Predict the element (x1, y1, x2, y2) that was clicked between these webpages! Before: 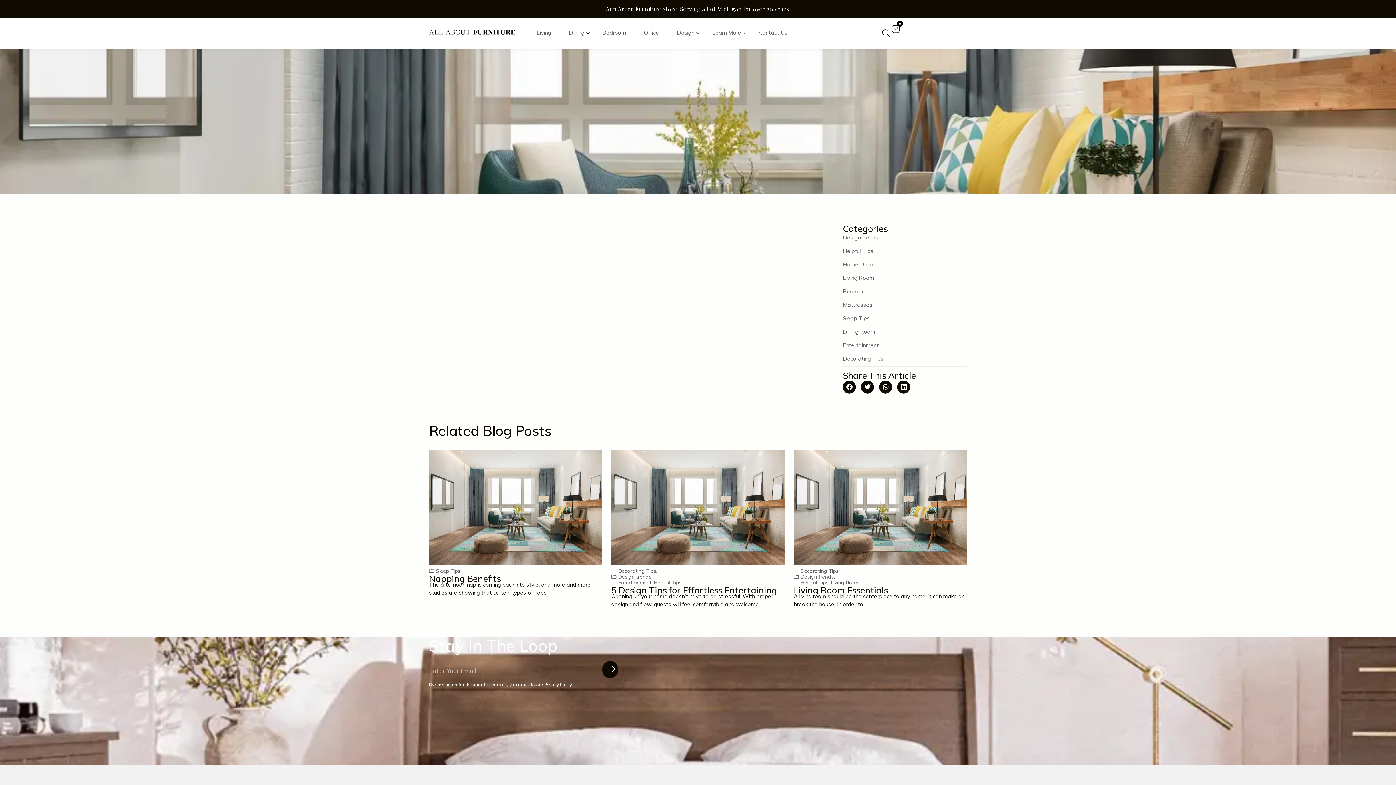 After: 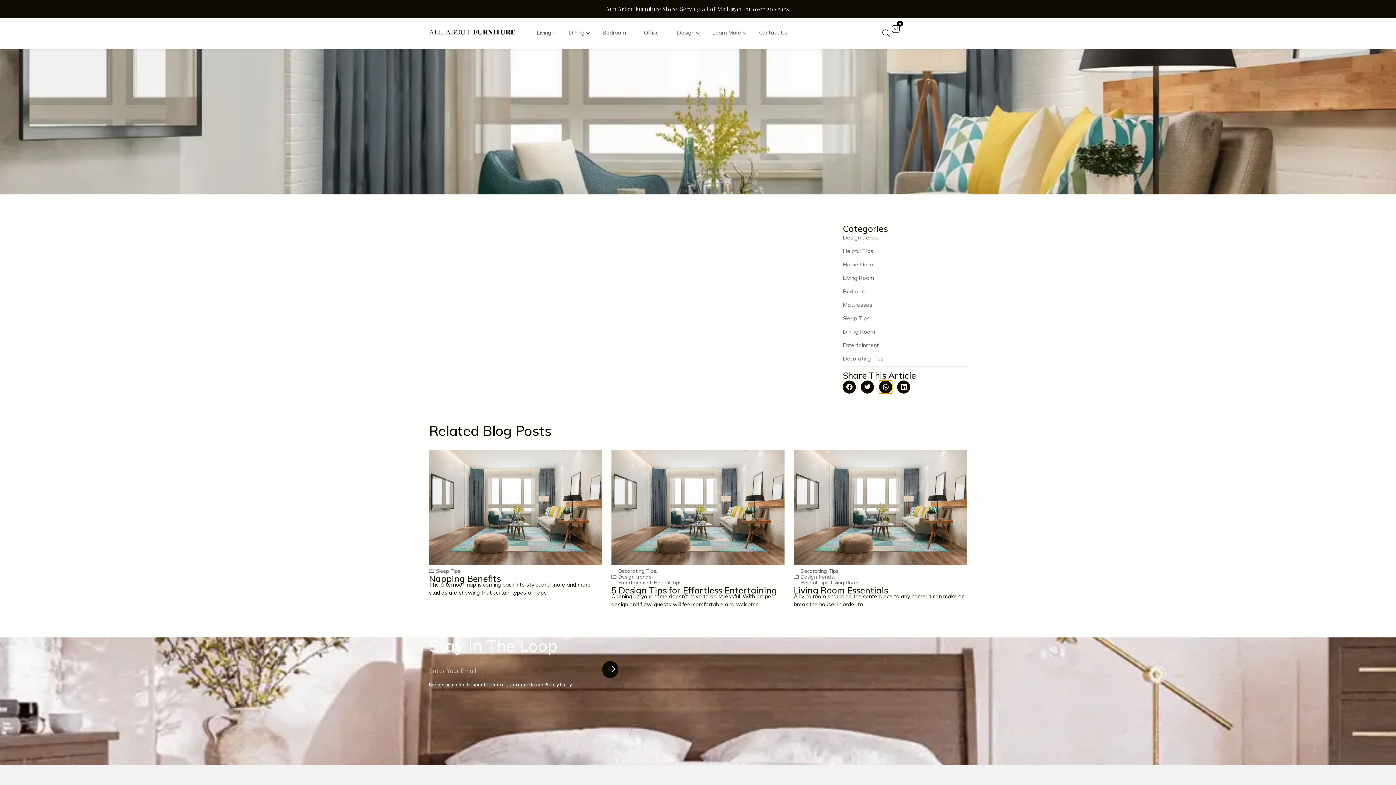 Action: bbox: (879, 380, 892, 393) label: Share on whatsapp